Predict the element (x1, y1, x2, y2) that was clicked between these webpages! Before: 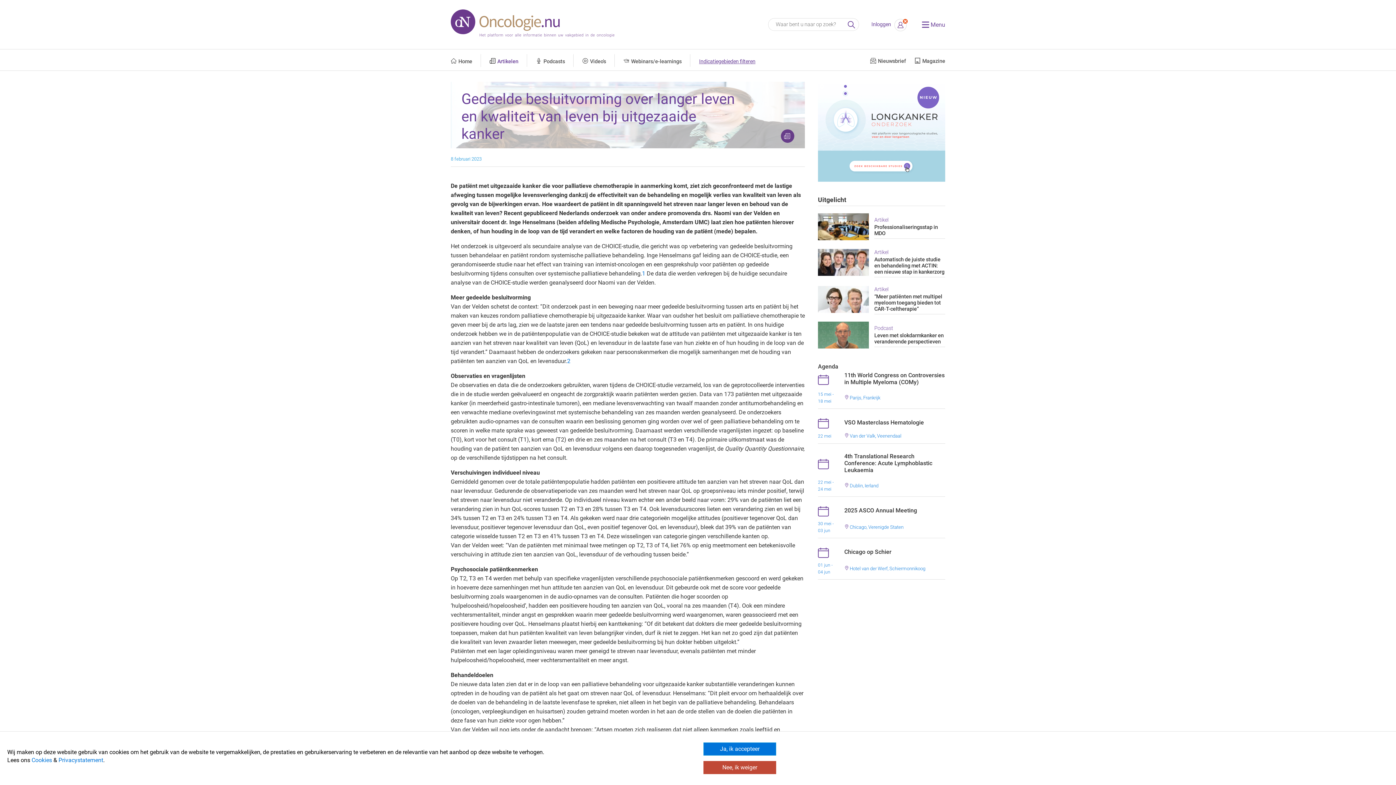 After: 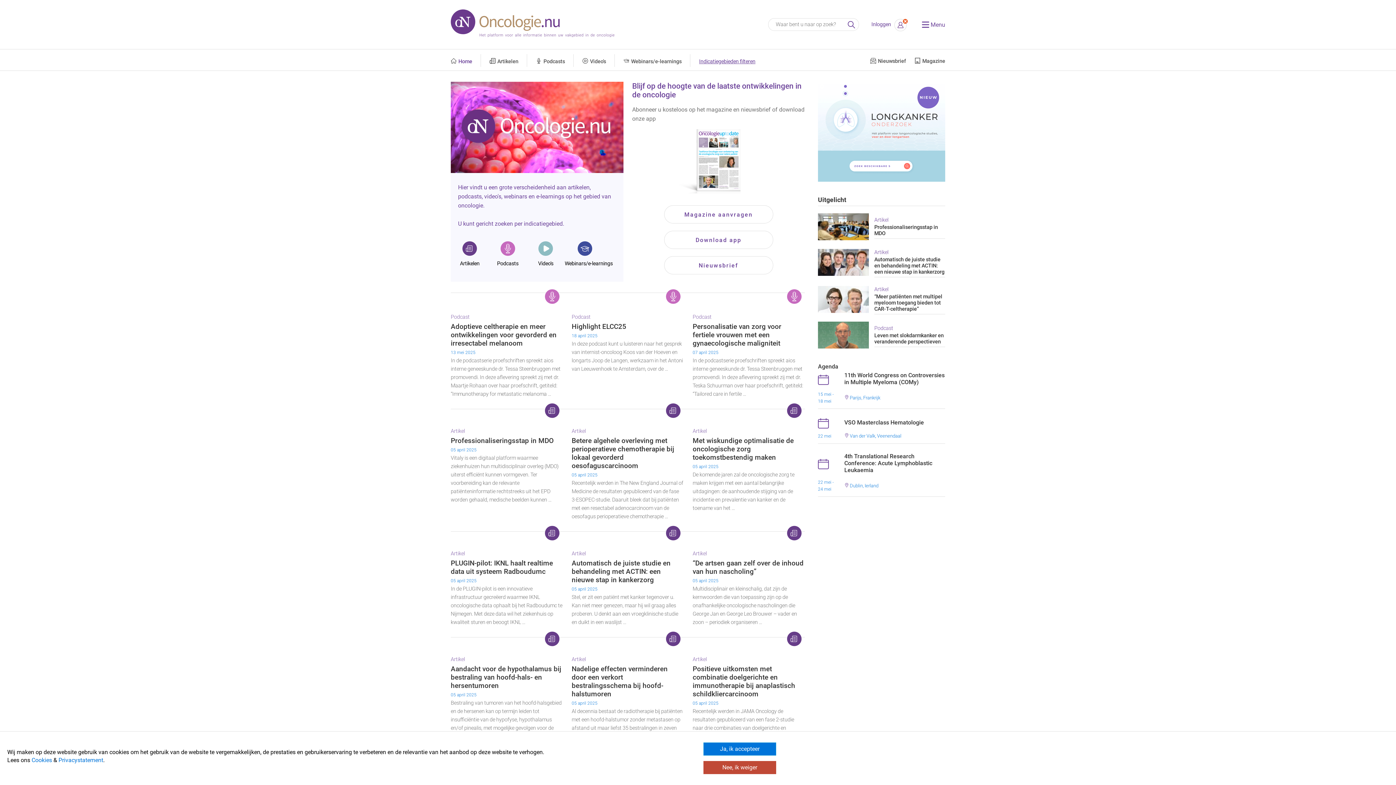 Action: bbox: (450, 0, 614, 49)